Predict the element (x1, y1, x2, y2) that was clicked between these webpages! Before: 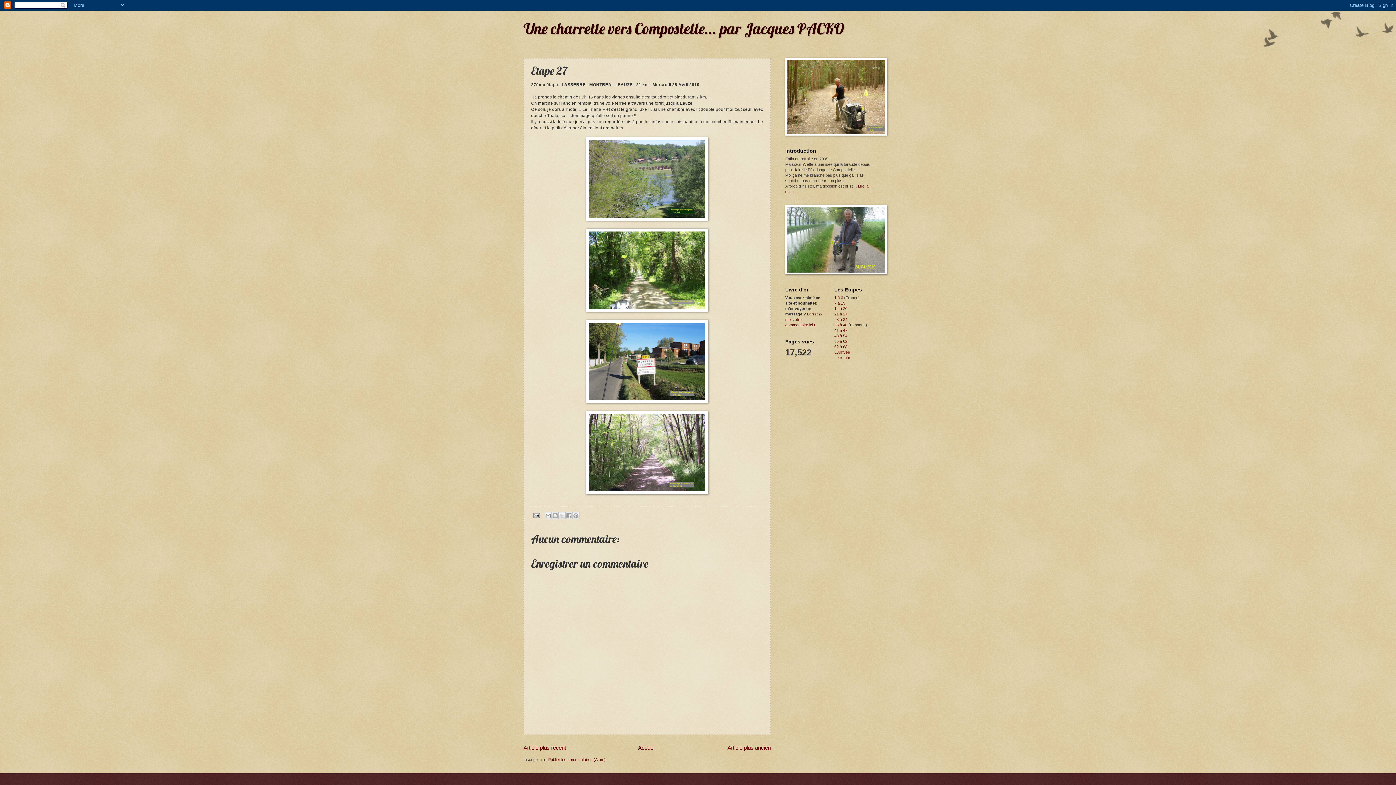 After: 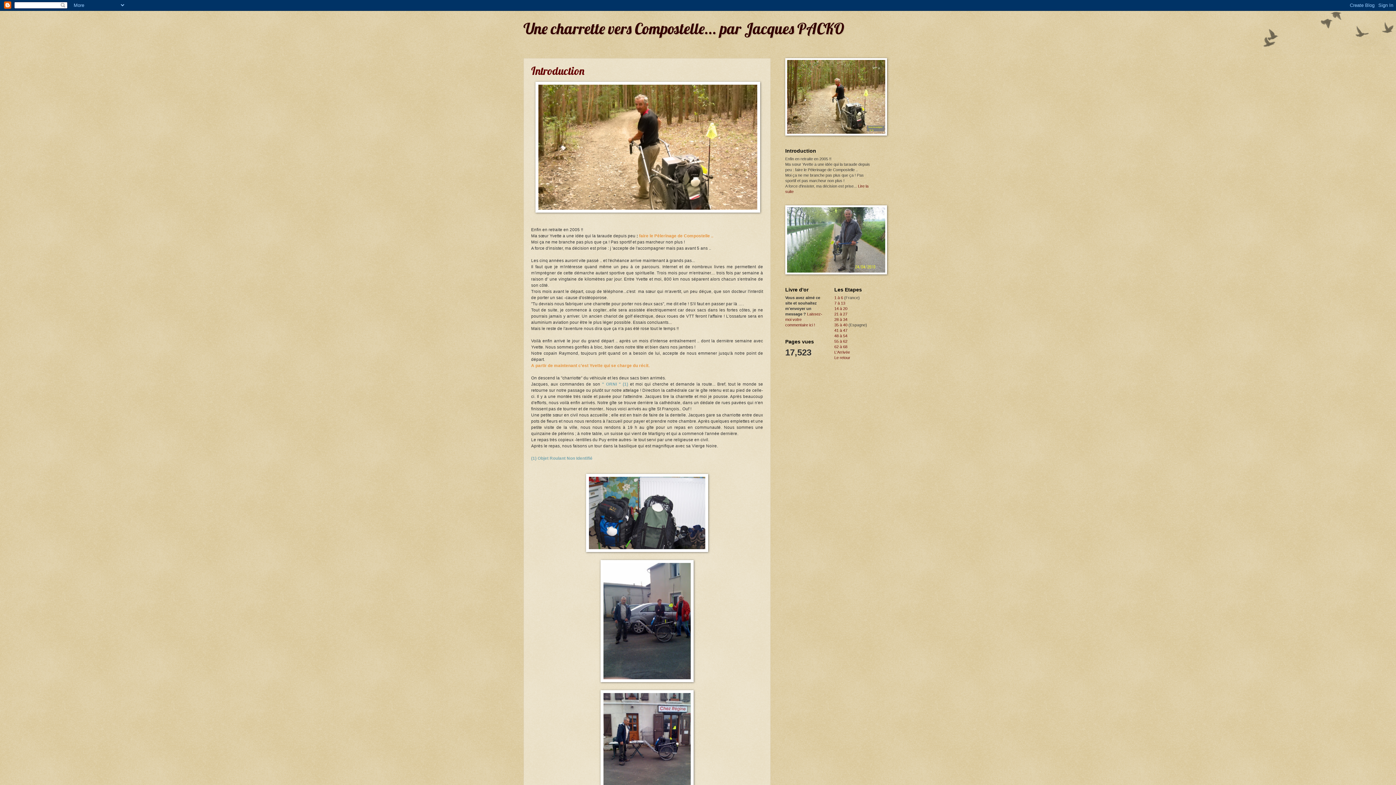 Action: bbox: (834, 295, 843, 300) label: 1 à 6